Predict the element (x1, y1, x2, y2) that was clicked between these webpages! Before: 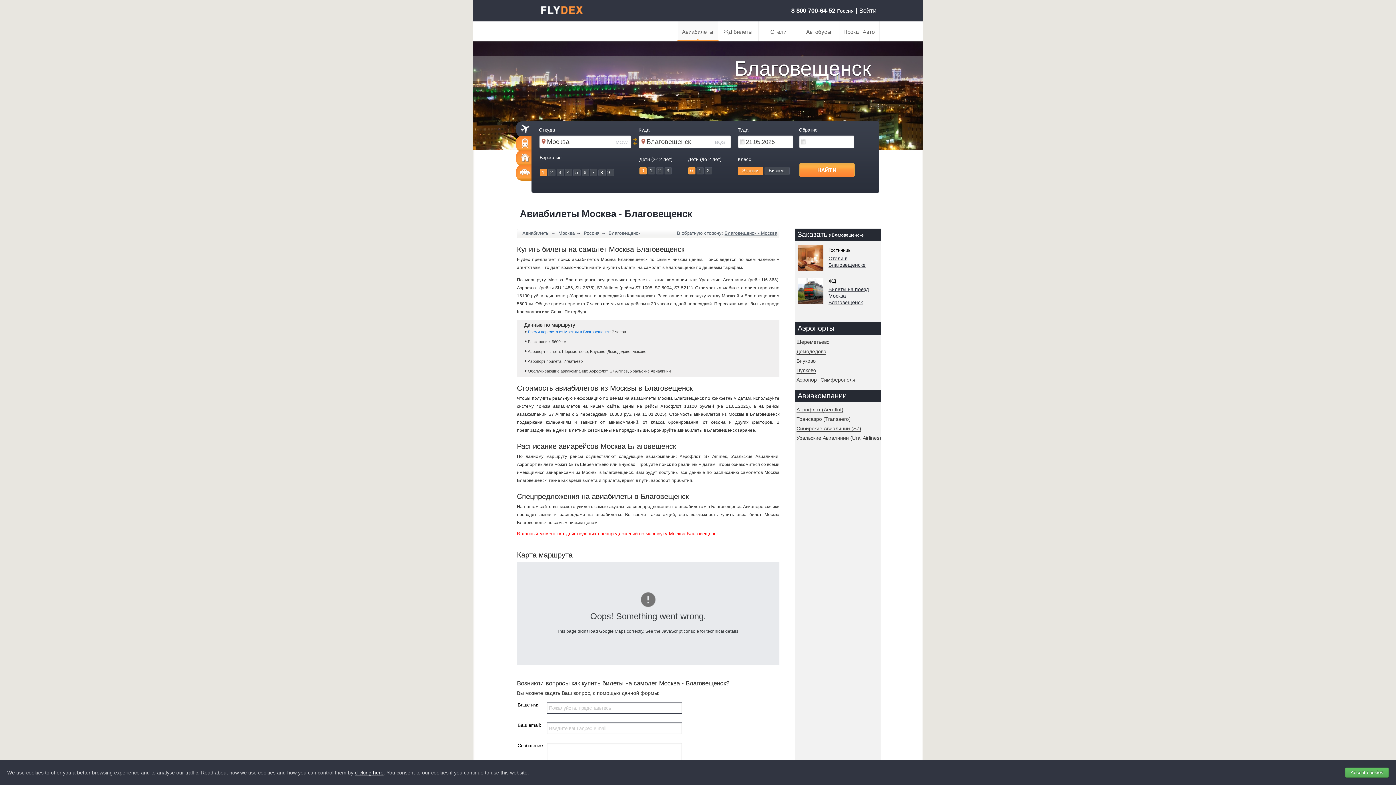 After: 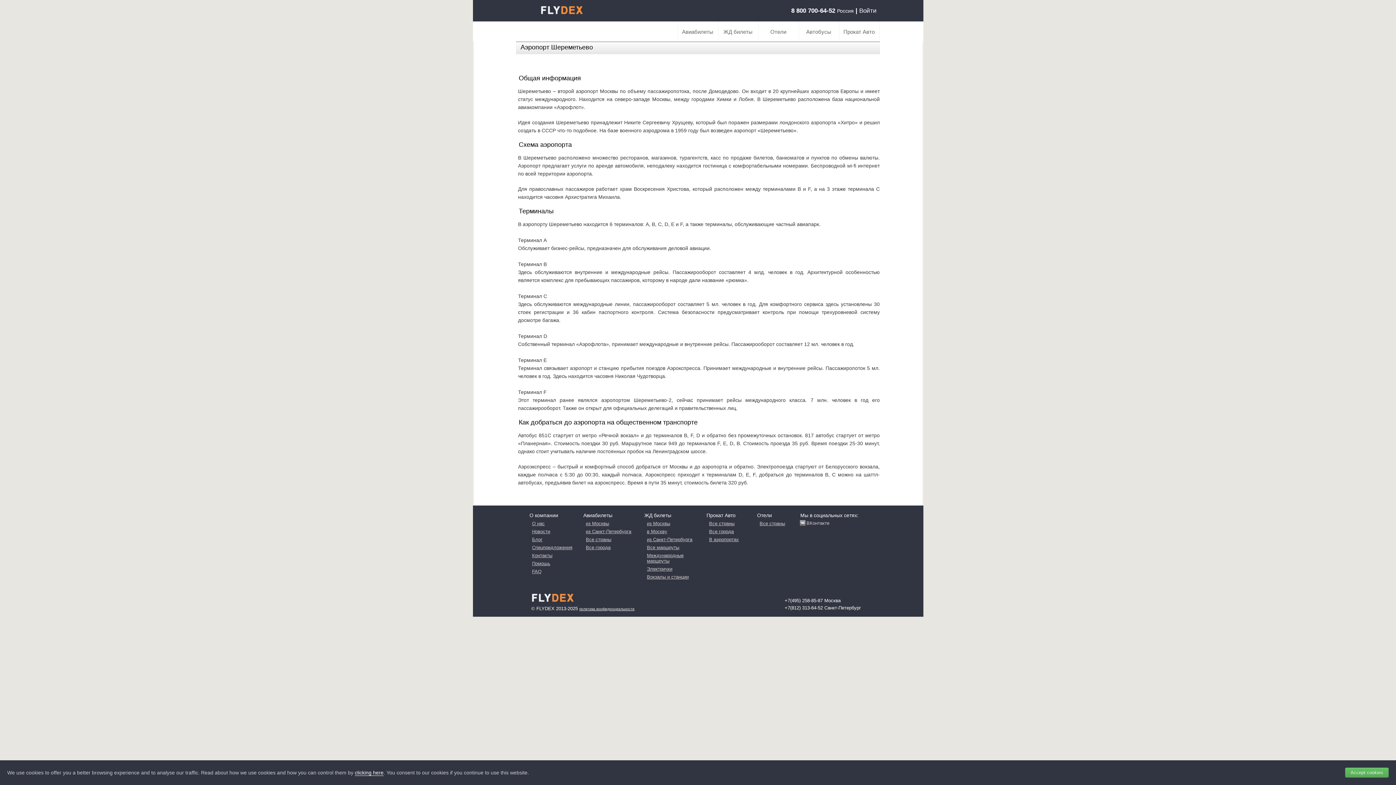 Action: label: Шереметьево bbox: (796, 339, 829, 345)